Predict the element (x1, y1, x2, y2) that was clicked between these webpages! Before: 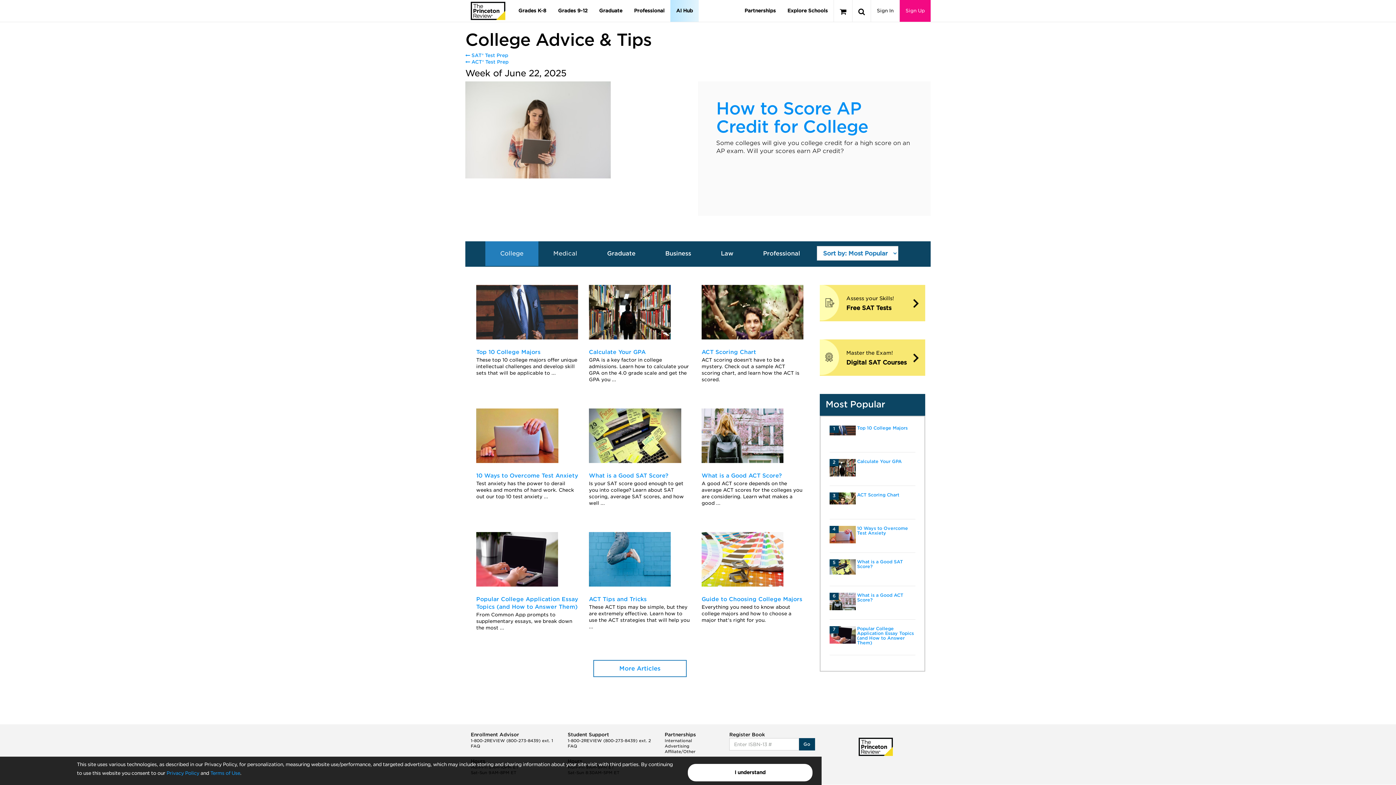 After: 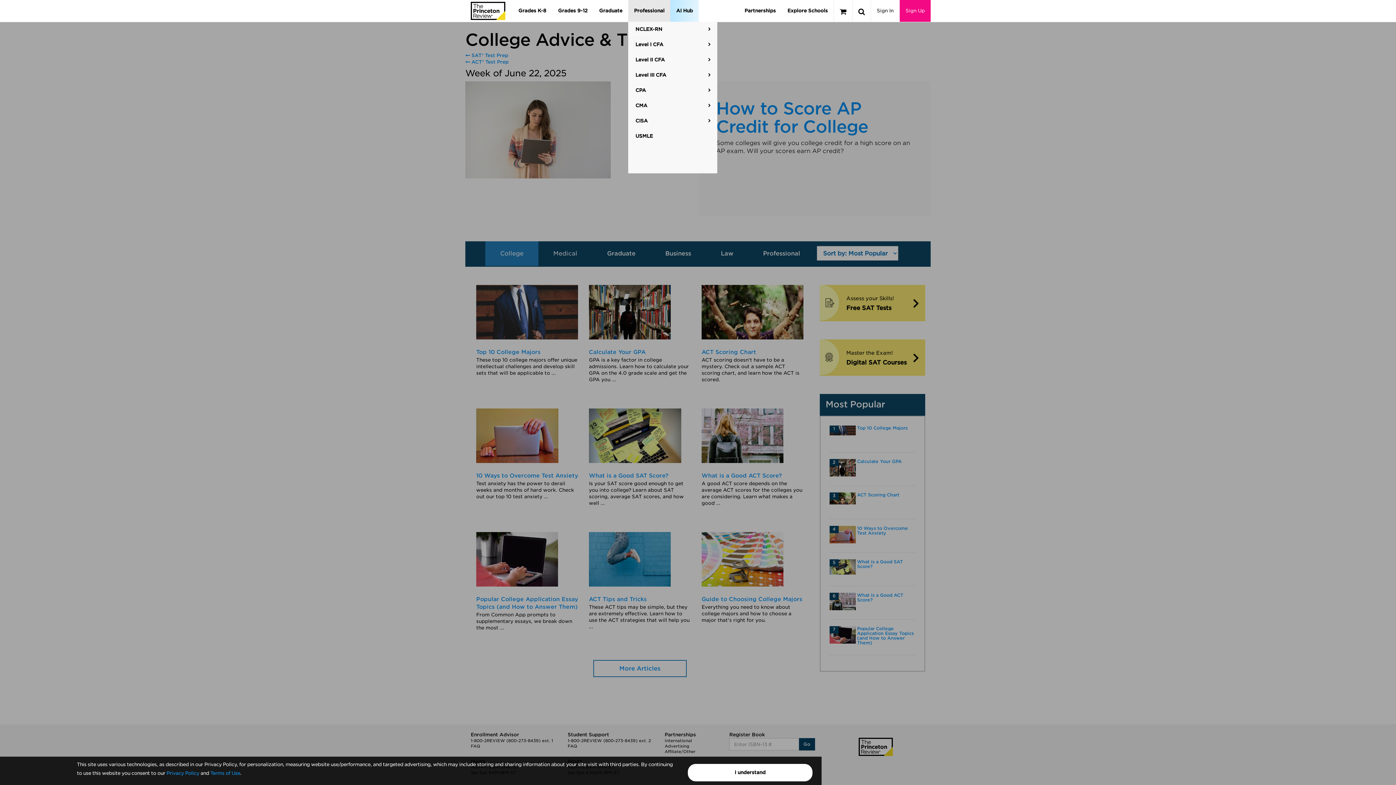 Action: label: Professional bbox: (628, 0, 670, 21)